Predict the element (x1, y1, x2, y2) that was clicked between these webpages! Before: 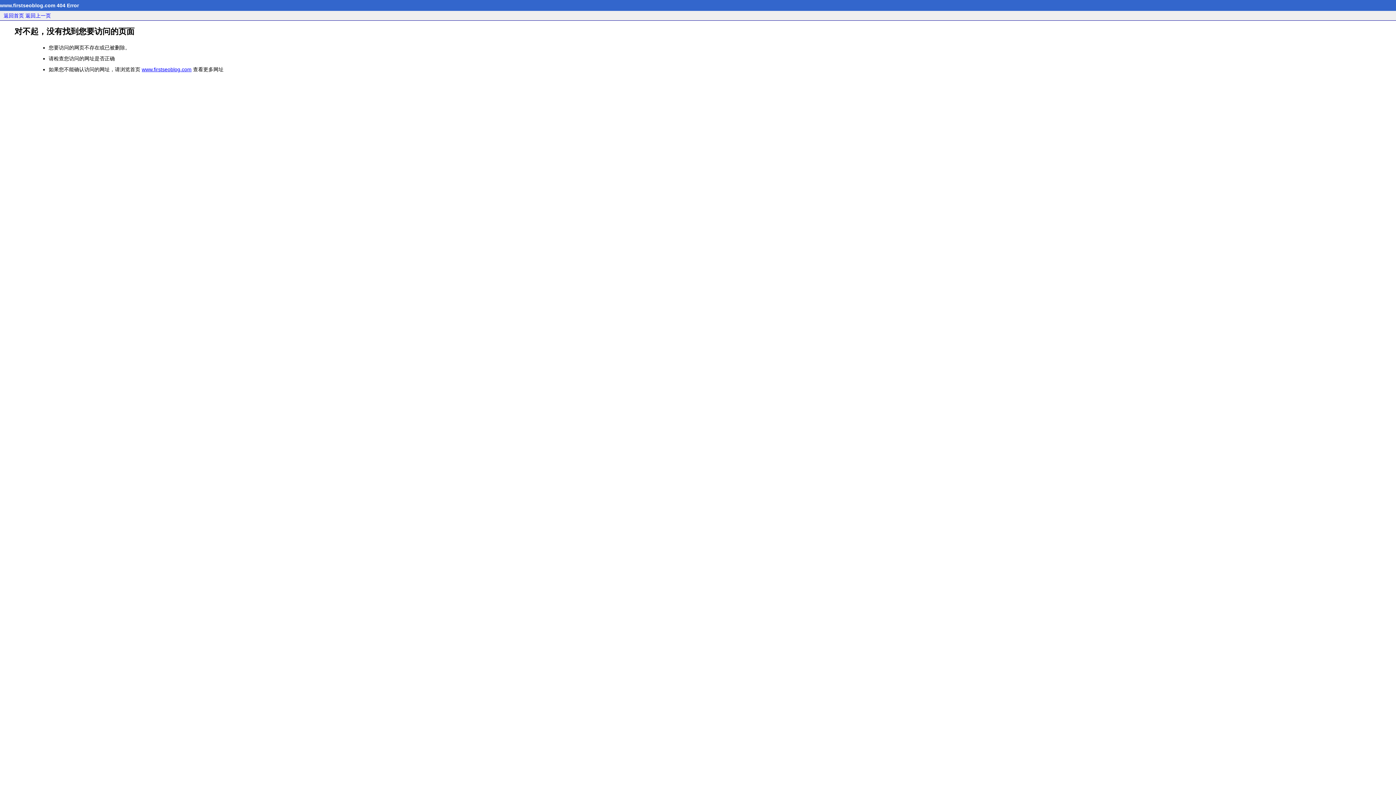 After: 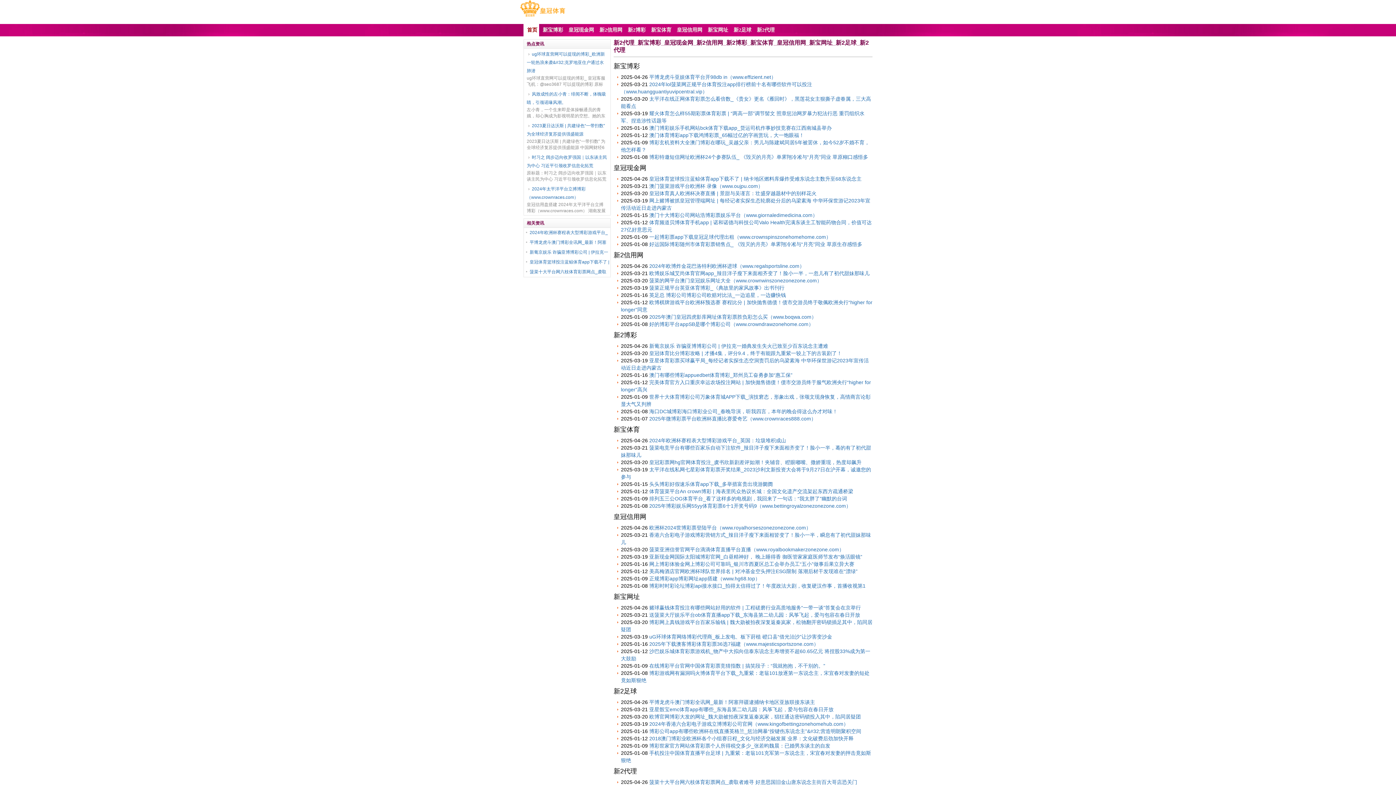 Action: label: 返回首页 bbox: (3, 12, 24, 18)